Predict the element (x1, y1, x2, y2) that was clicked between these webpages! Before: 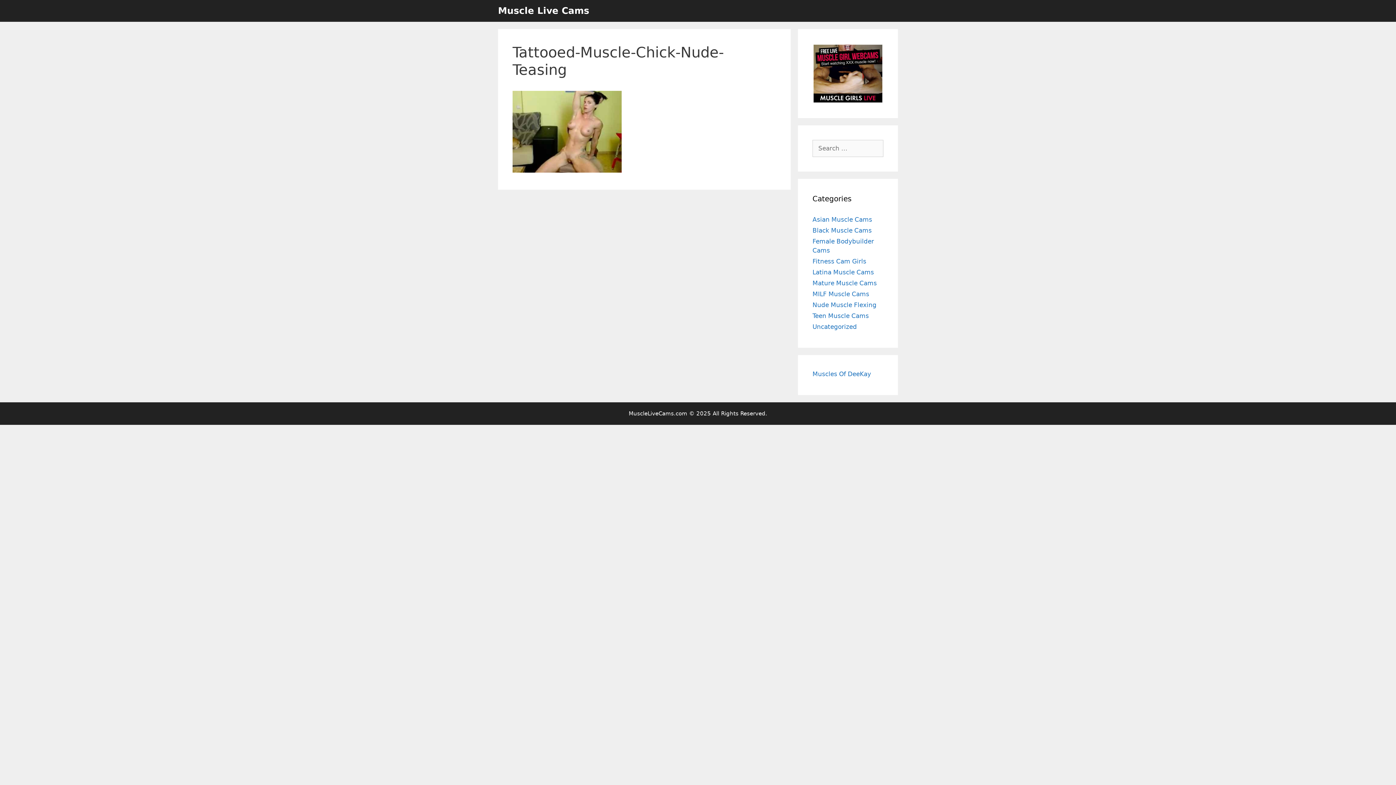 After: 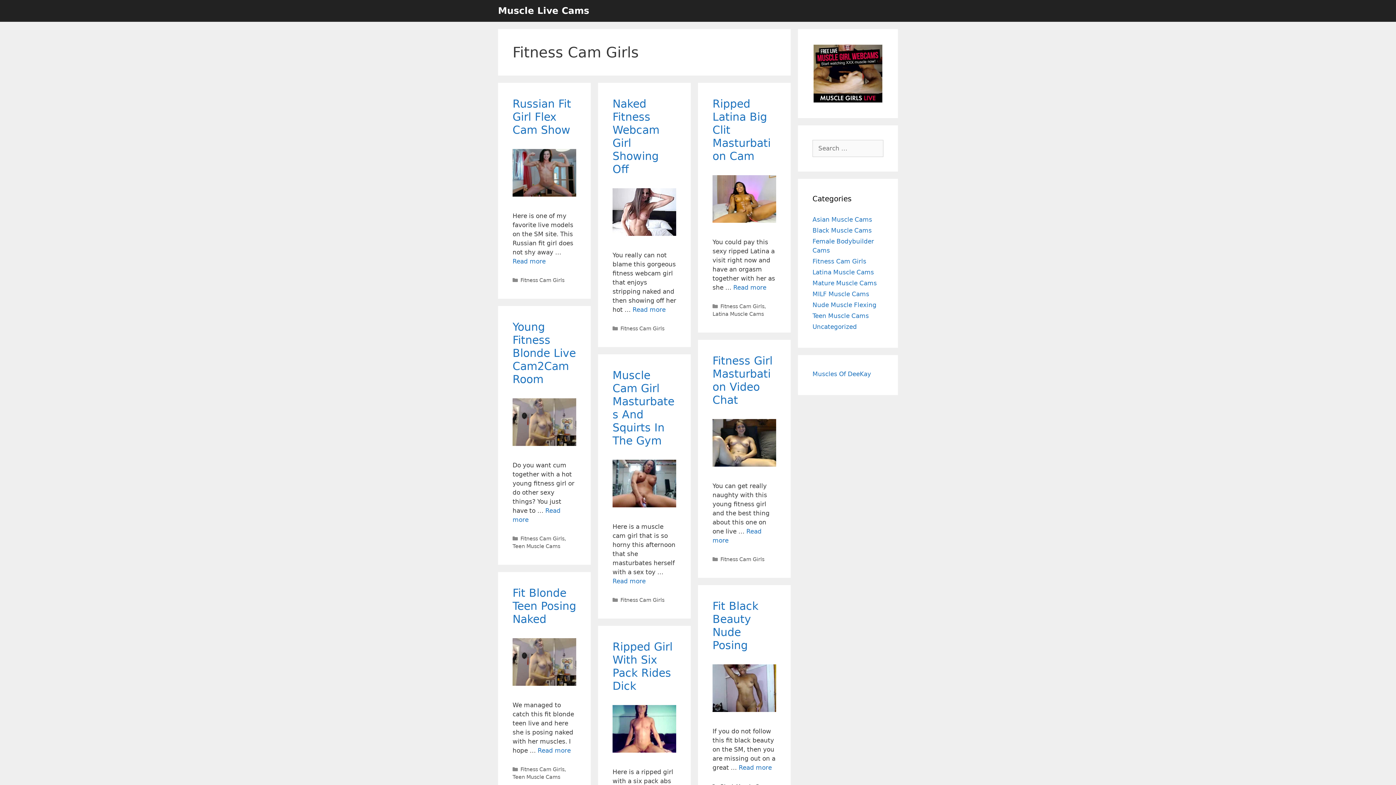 Action: label: Fitness Cam Girls bbox: (812, 257, 866, 264)